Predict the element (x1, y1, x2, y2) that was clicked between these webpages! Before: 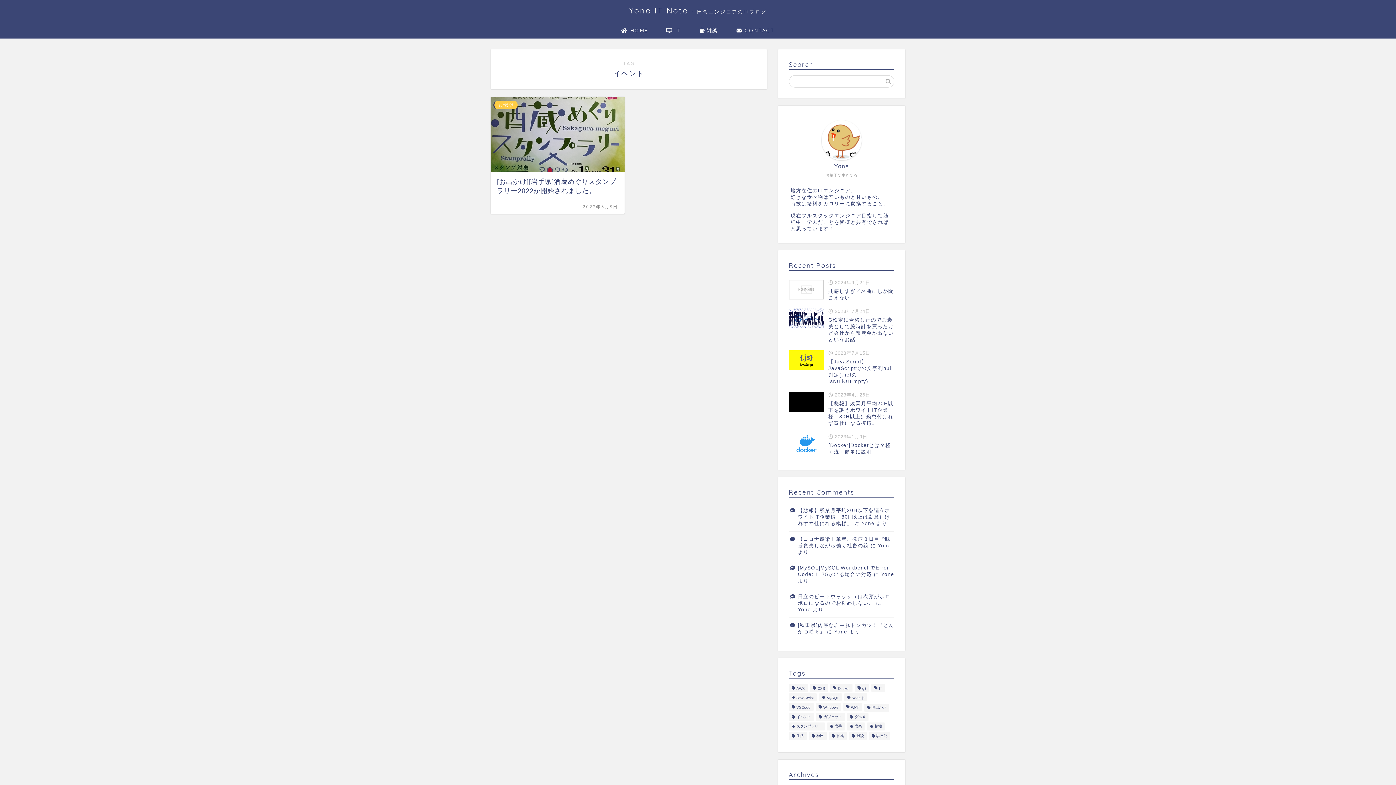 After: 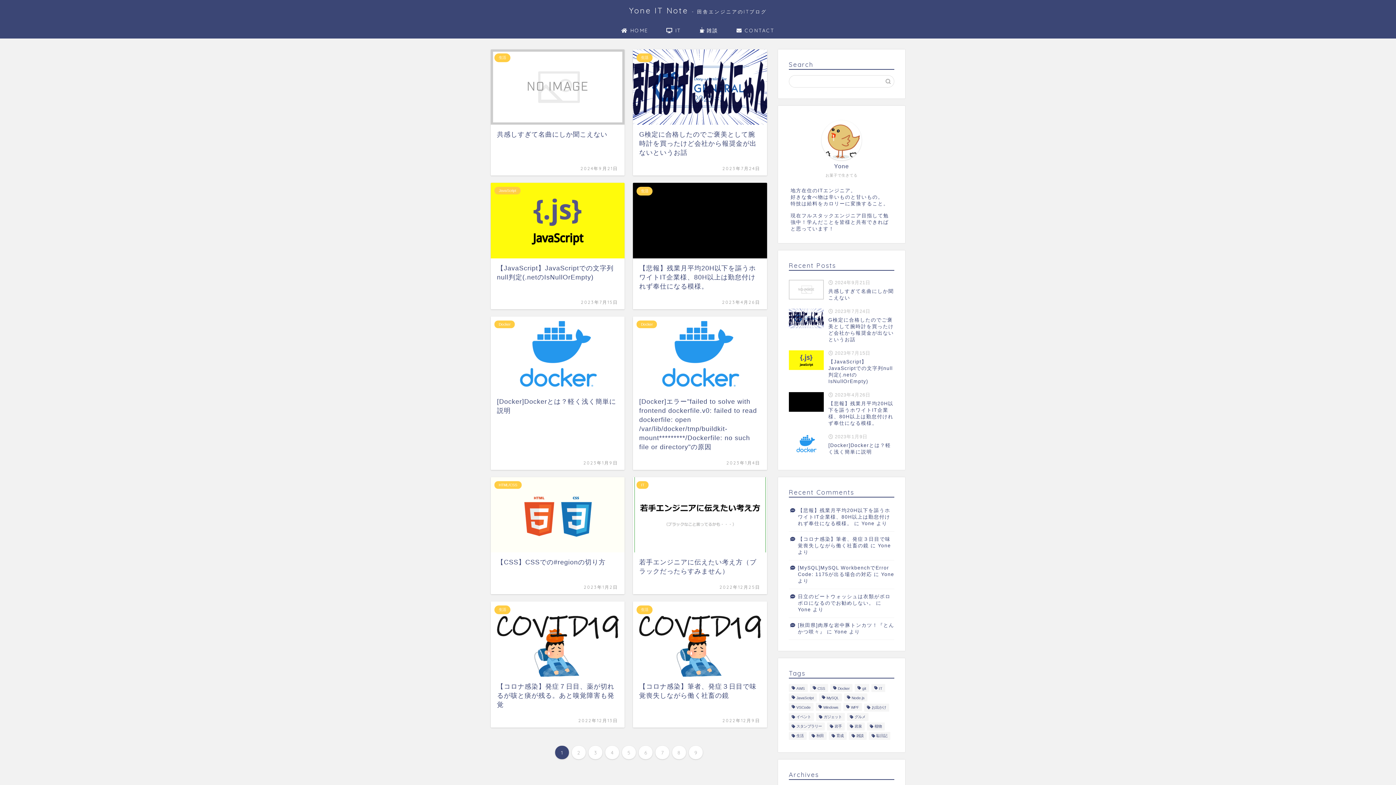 Action: bbox: (861, 521, 874, 526) label: Yone